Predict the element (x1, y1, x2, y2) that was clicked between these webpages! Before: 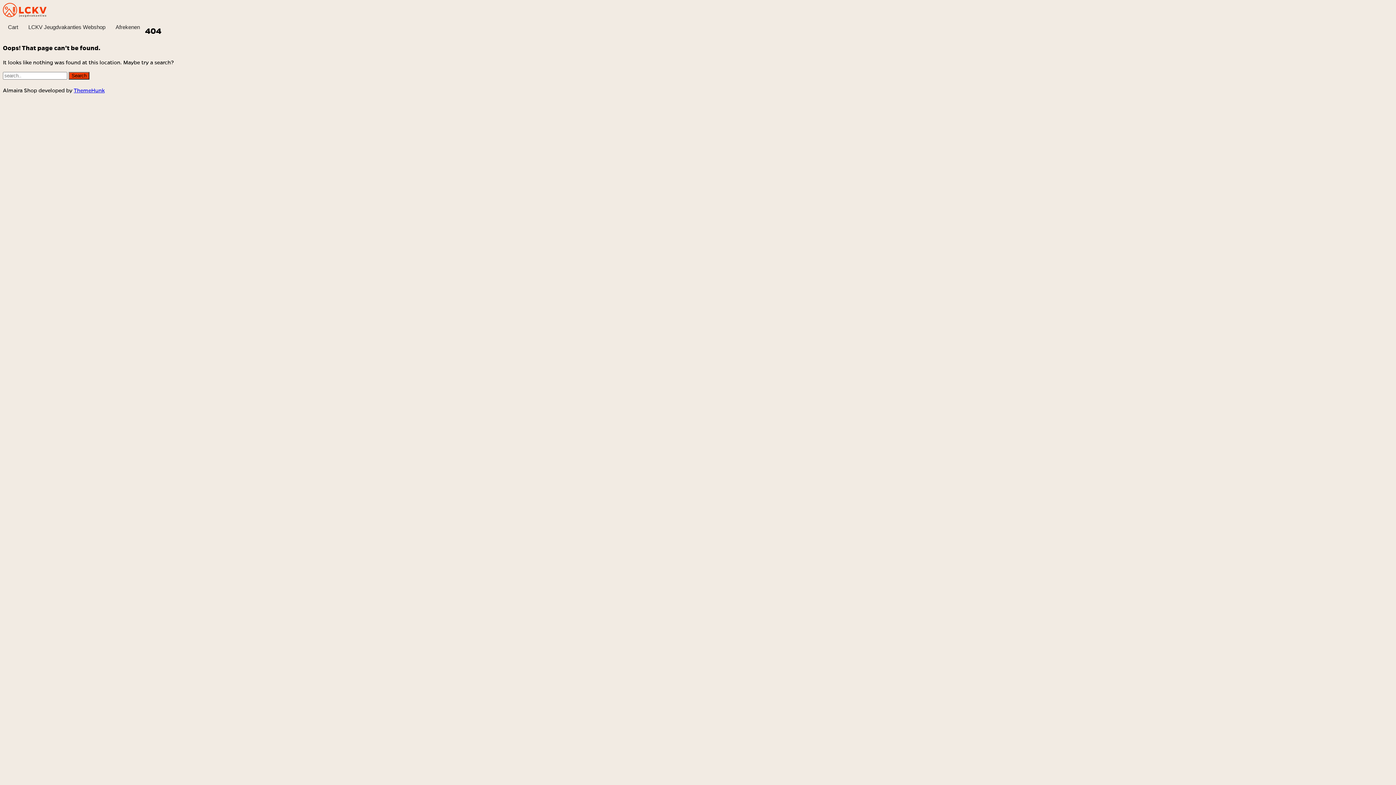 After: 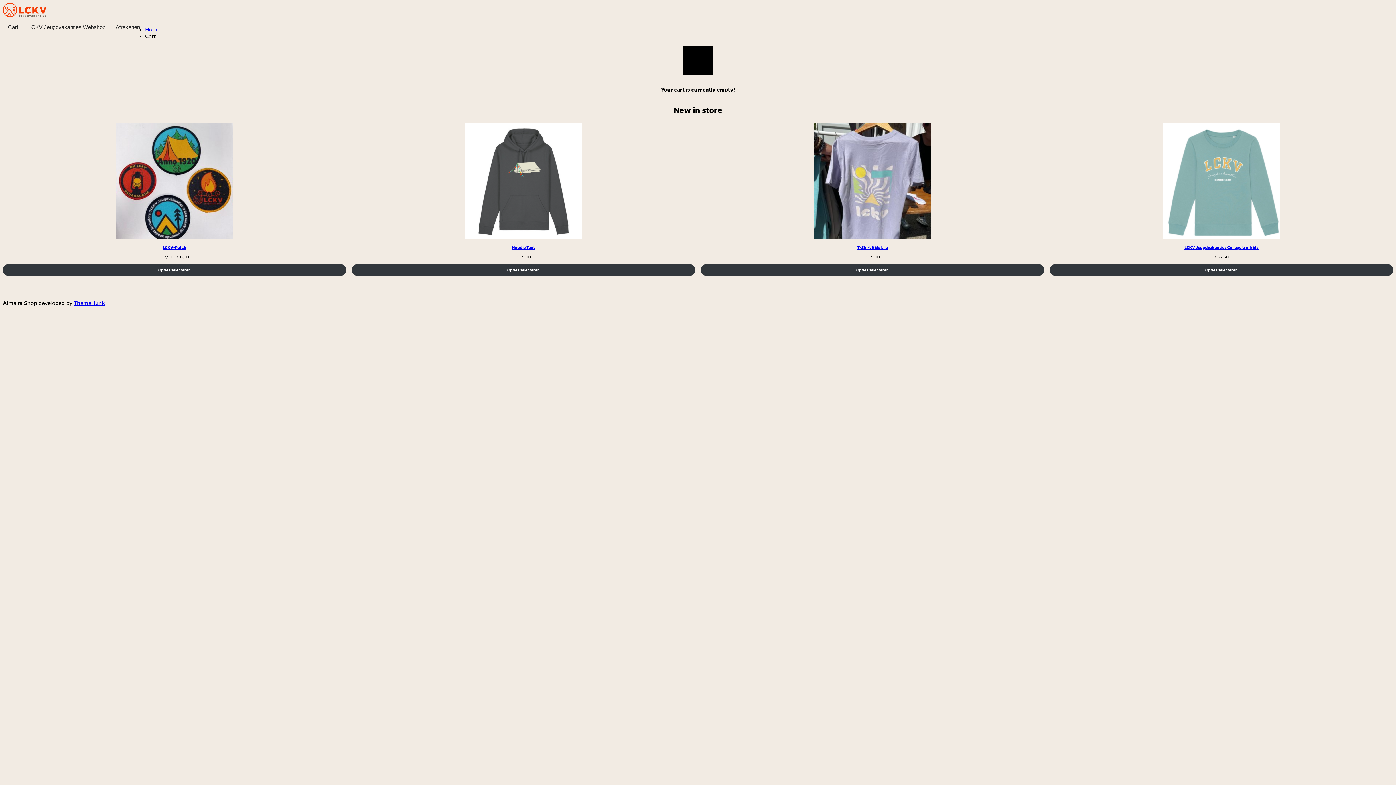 Action: bbox: (2, 18, 23, 35) label: Cart